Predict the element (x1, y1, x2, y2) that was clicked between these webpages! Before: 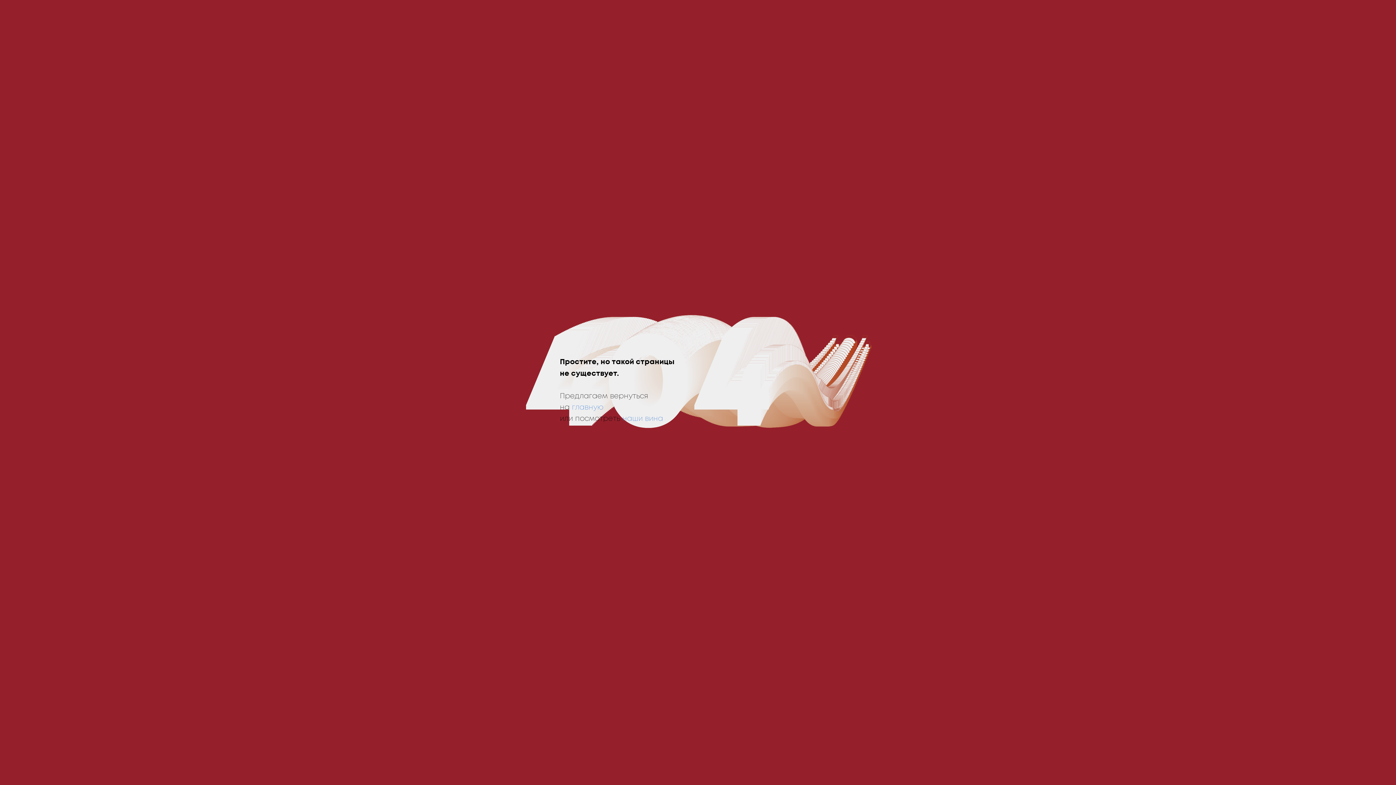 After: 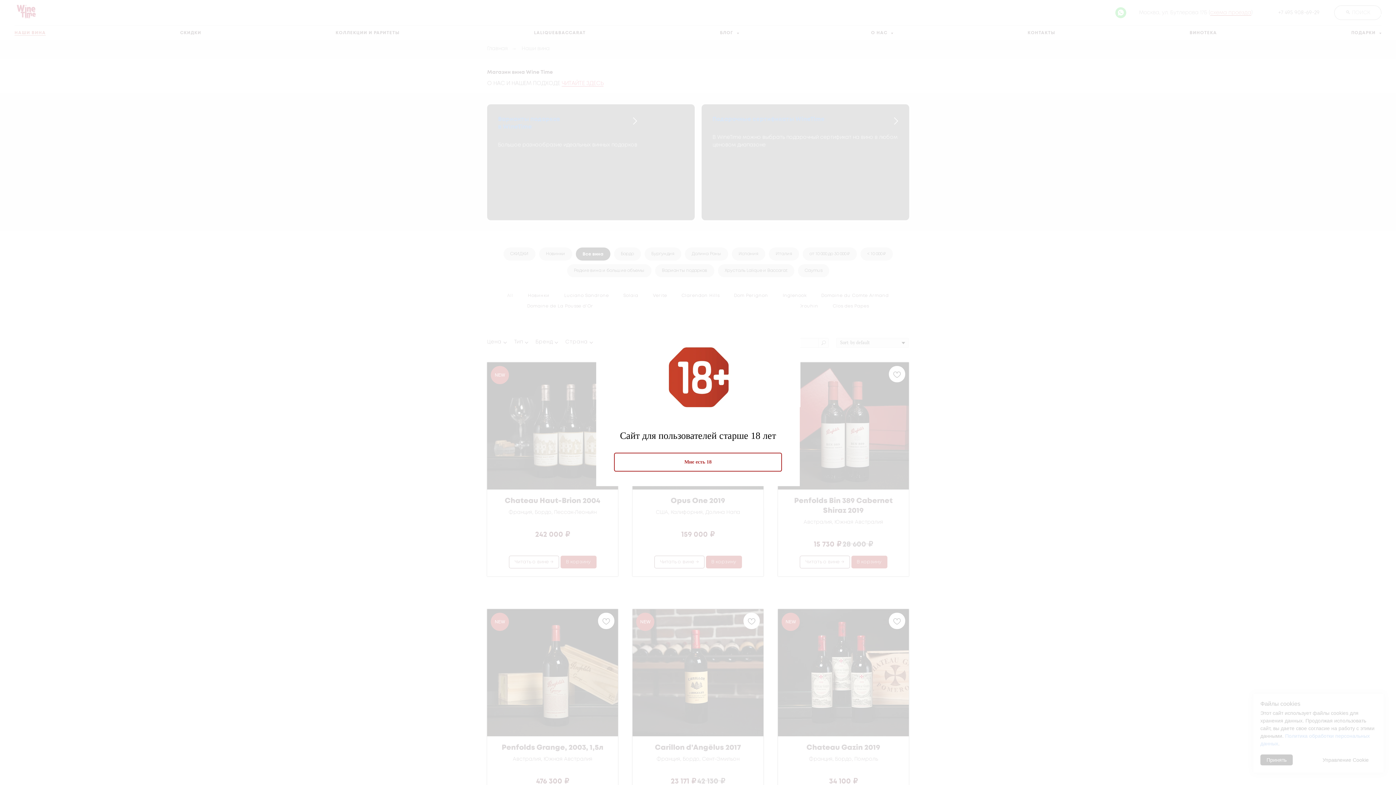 Action: label: наши вина bbox: (622, 415, 663, 422)